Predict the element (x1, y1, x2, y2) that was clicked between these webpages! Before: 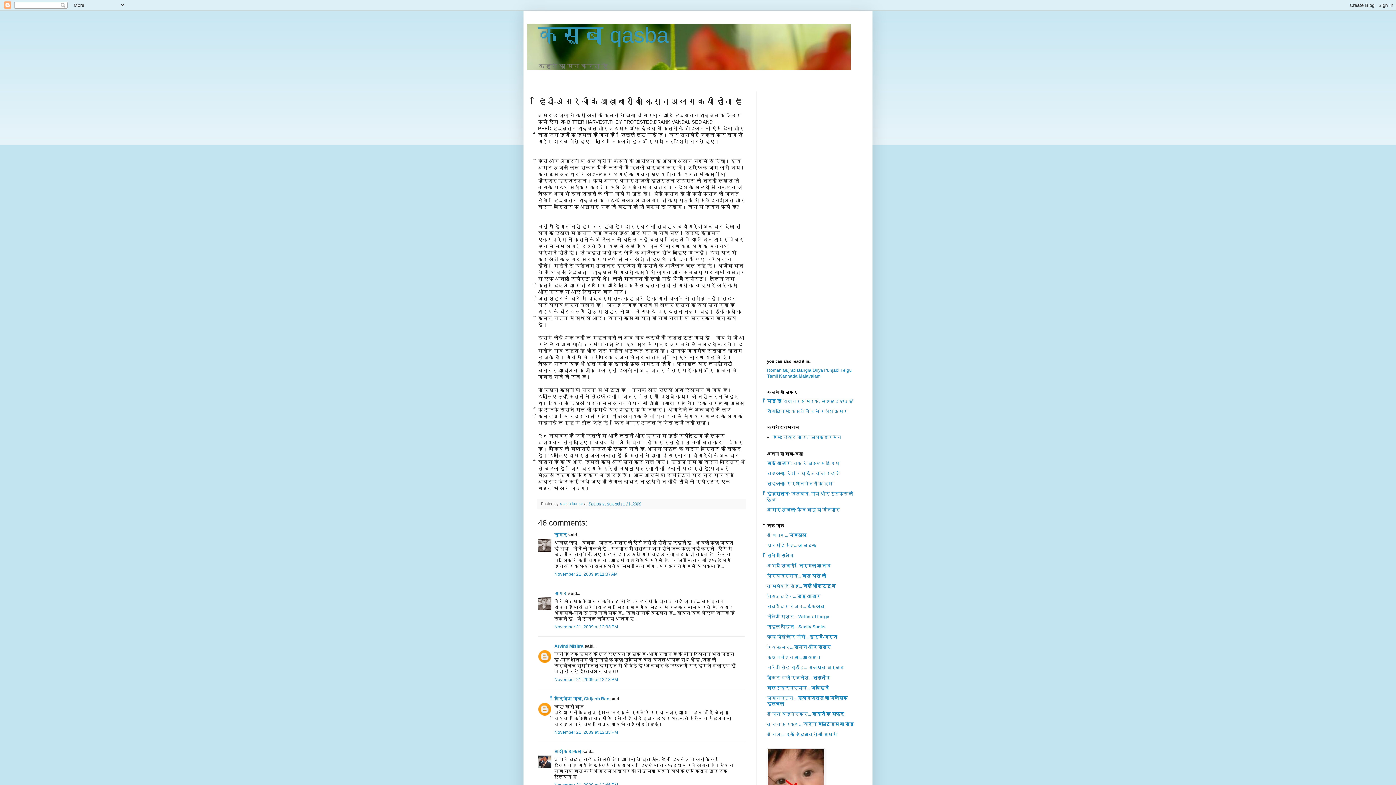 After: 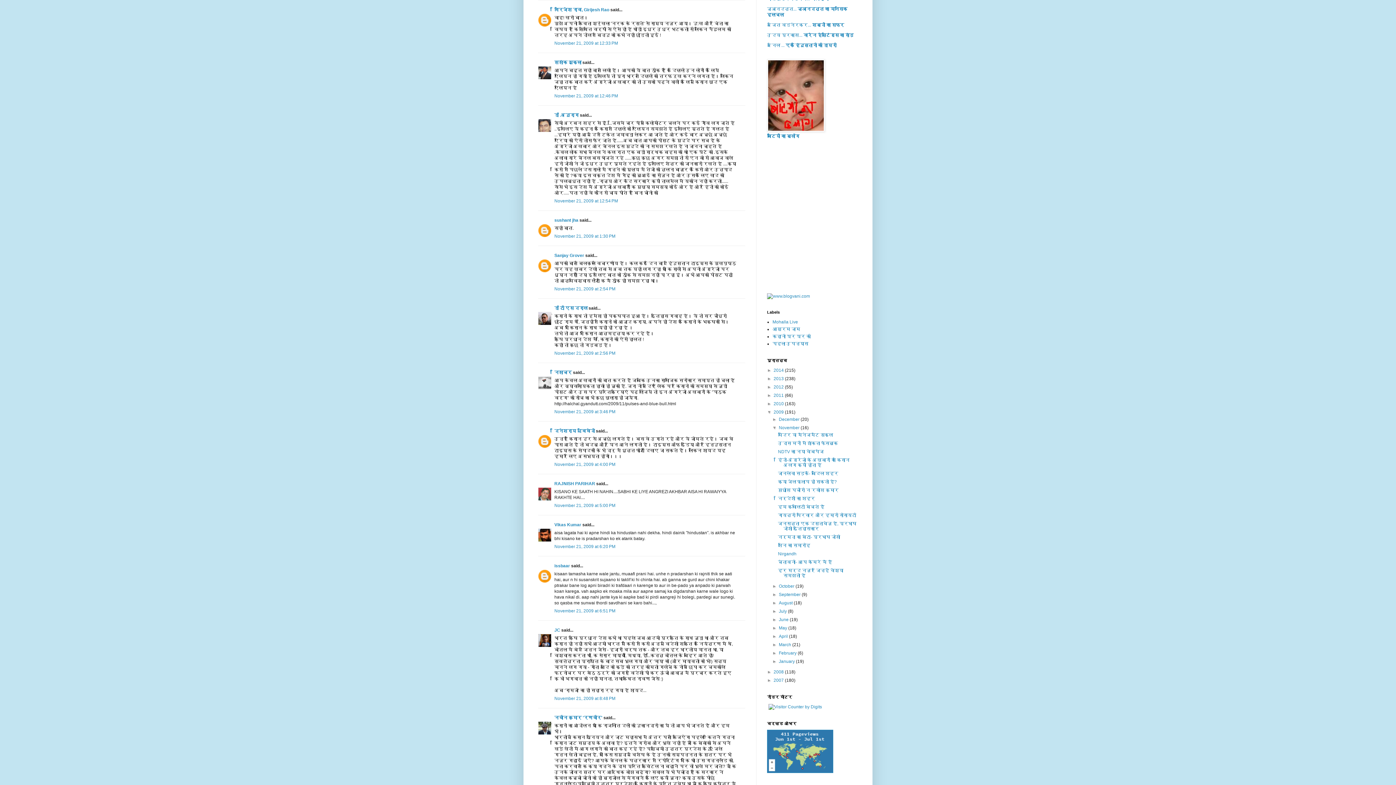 Action: bbox: (554, 730, 618, 735) label: November 21, 2009 at 12:33 PM